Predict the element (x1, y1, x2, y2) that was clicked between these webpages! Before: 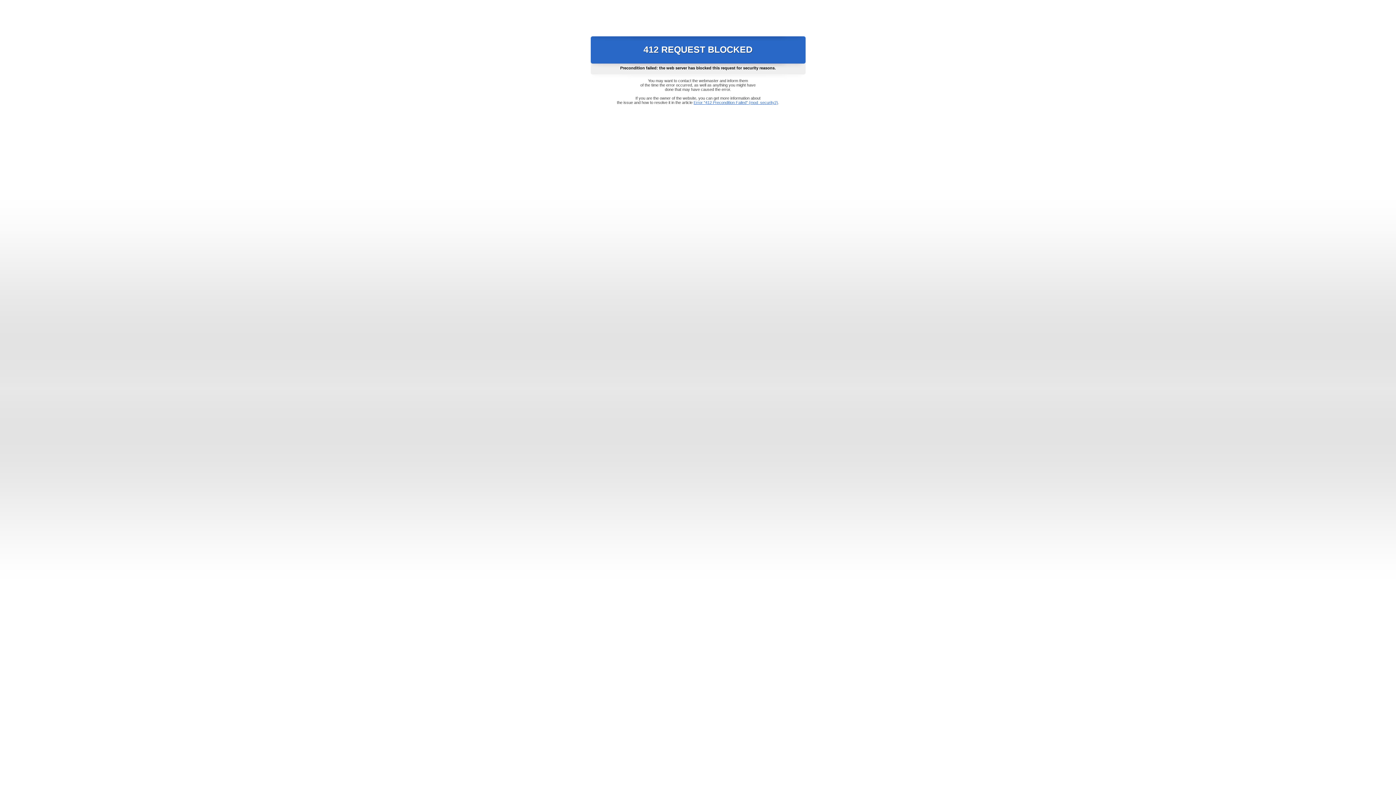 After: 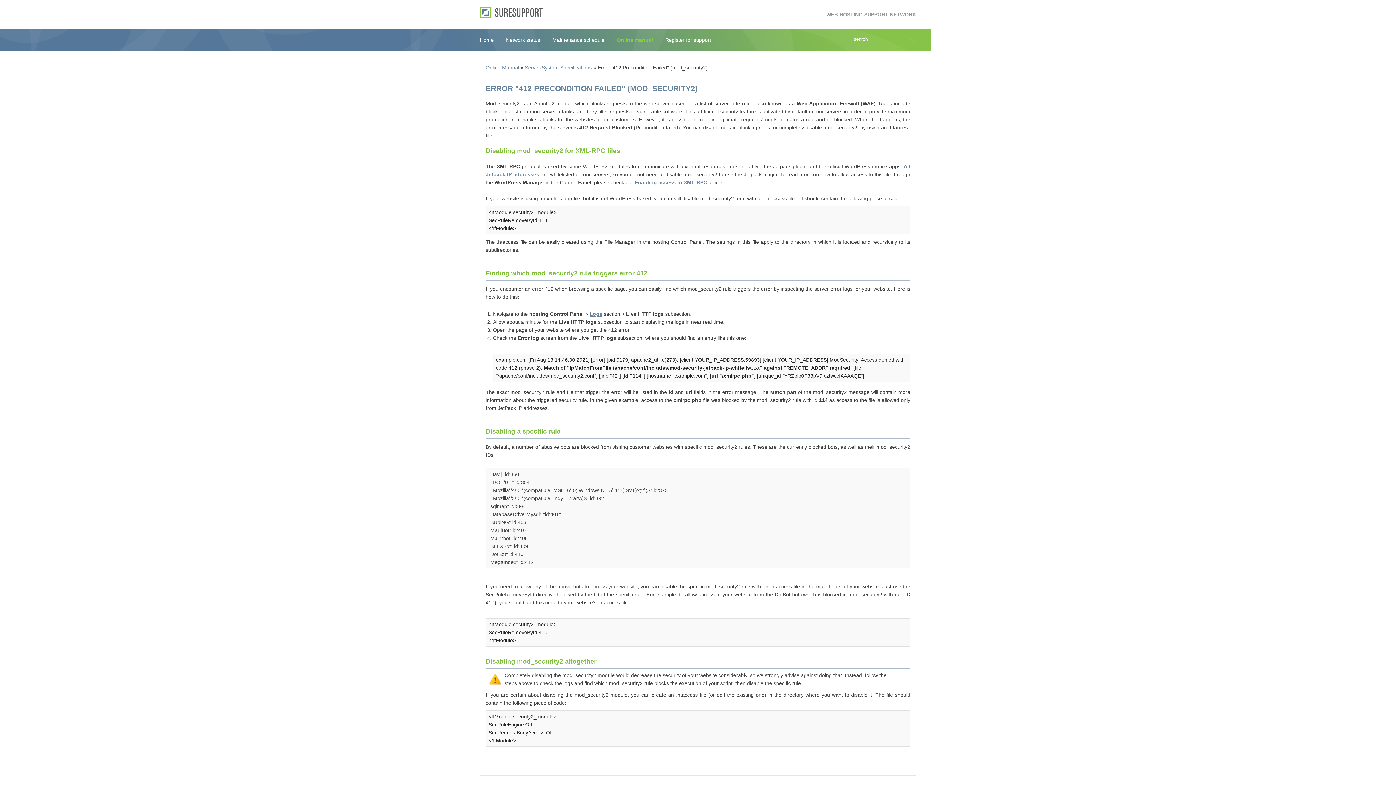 Action: bbox: (693, 100, 778, 104) label: Error "412 Precondition Failed" (mod_security2)